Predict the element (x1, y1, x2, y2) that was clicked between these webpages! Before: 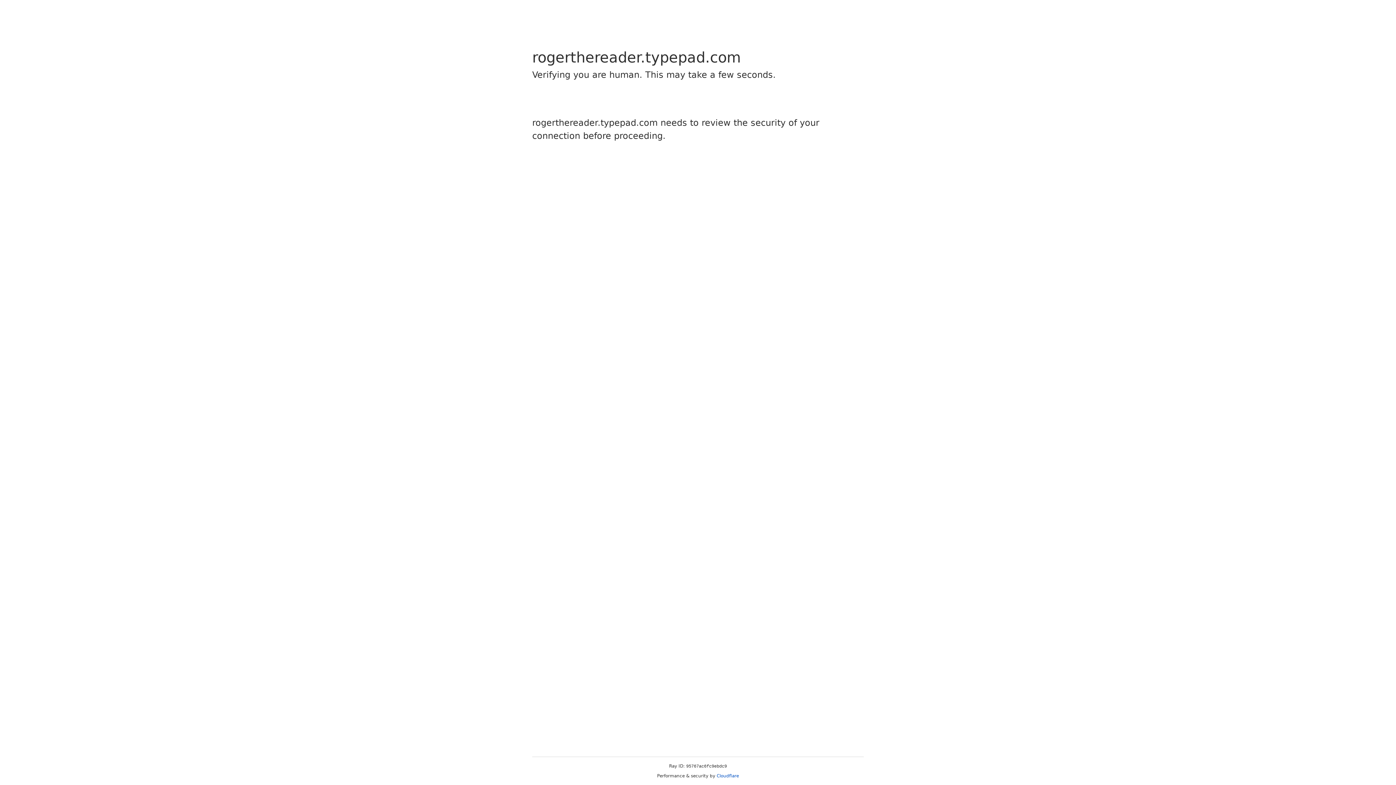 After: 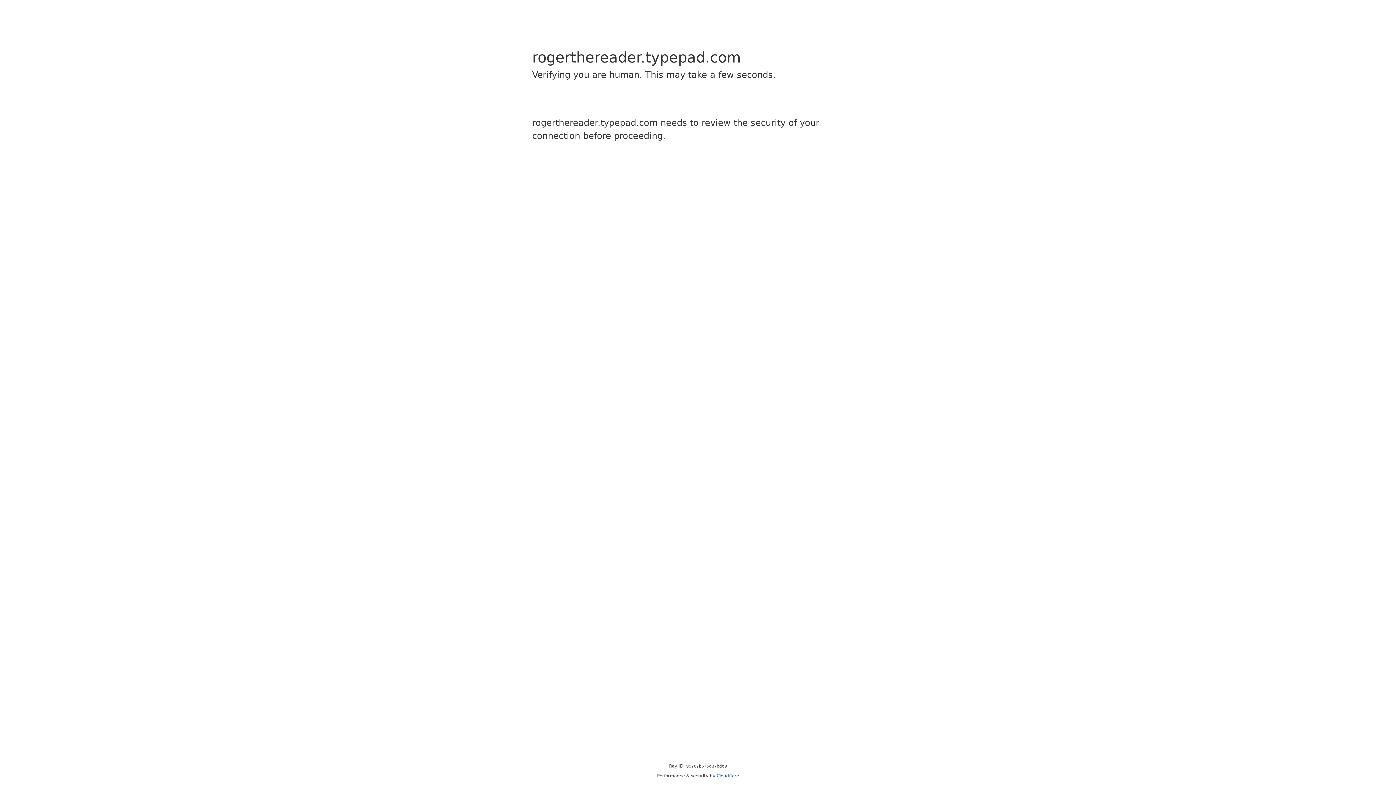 Action: bbox: (716, 773, 739, 778) label: Cloudflare